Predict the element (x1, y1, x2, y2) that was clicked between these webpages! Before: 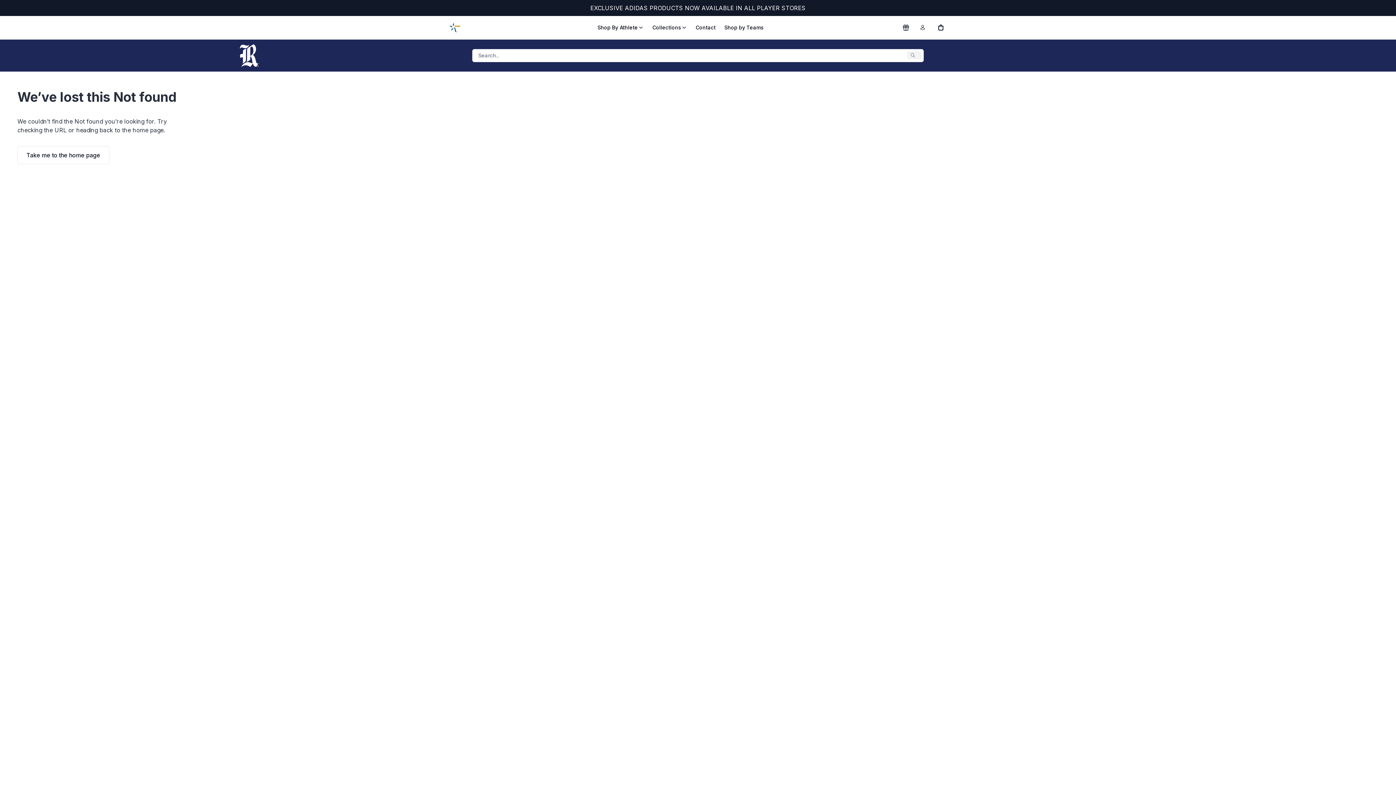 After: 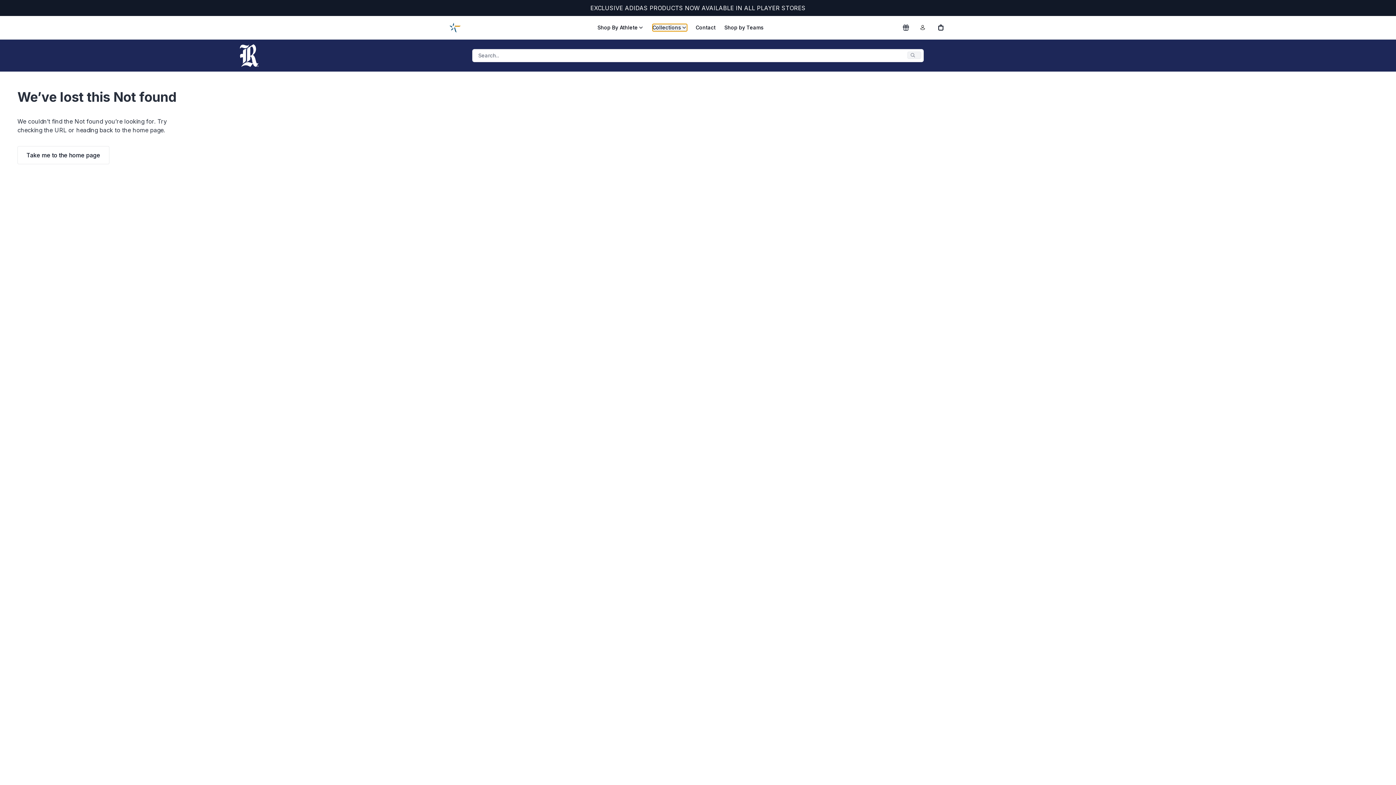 Action: label: Collections bbox: (652, 24, 687, 31)